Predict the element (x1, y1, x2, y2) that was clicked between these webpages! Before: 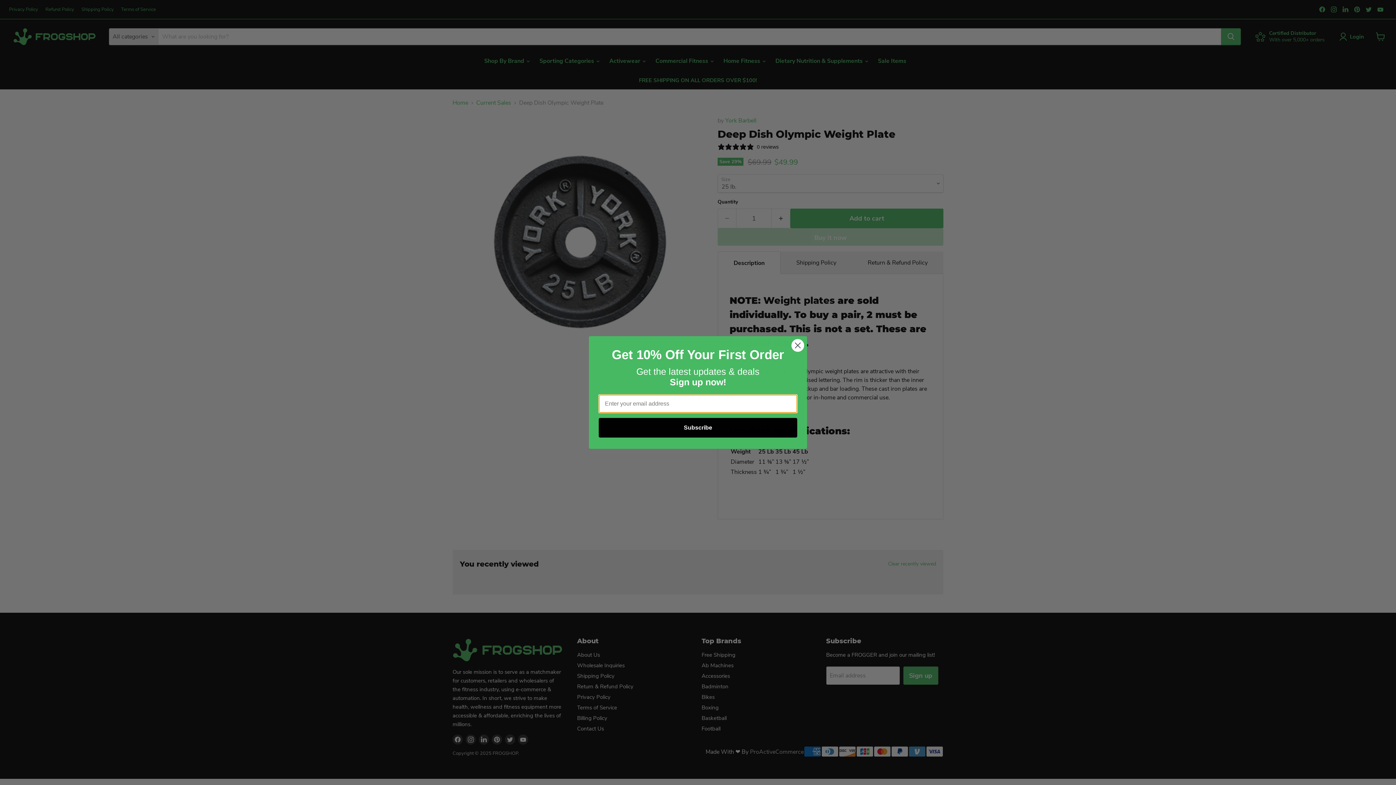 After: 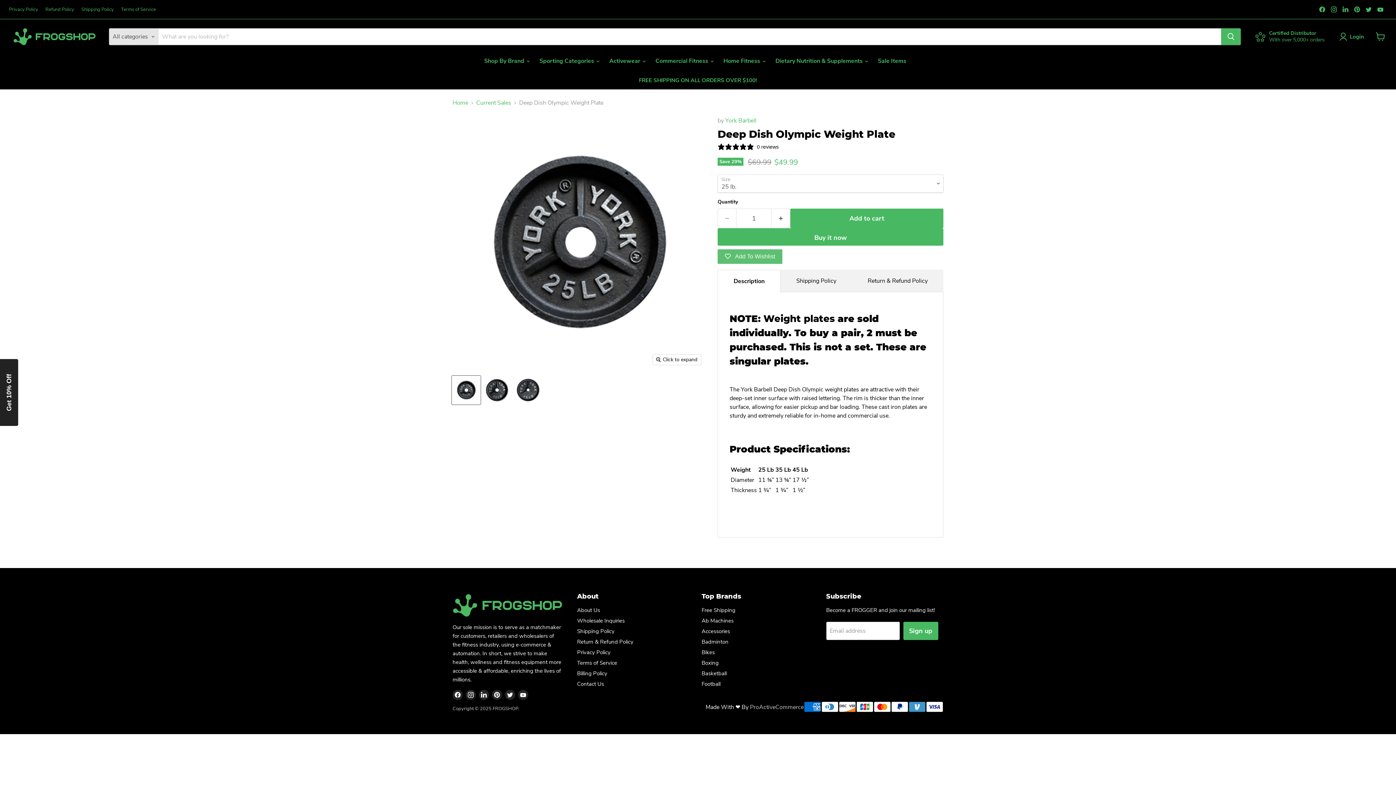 Action: bbox: (791, 339, 804, 352) label: Close dialog